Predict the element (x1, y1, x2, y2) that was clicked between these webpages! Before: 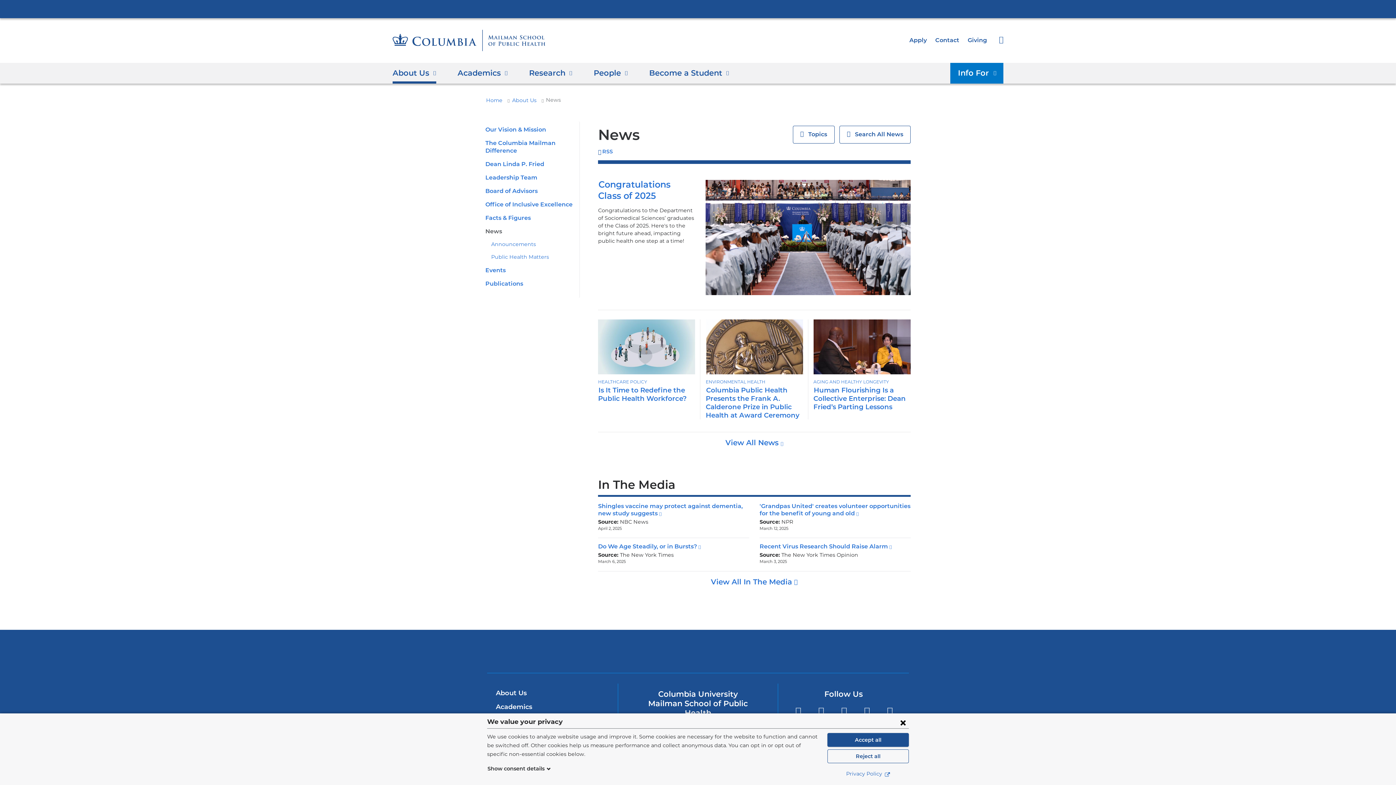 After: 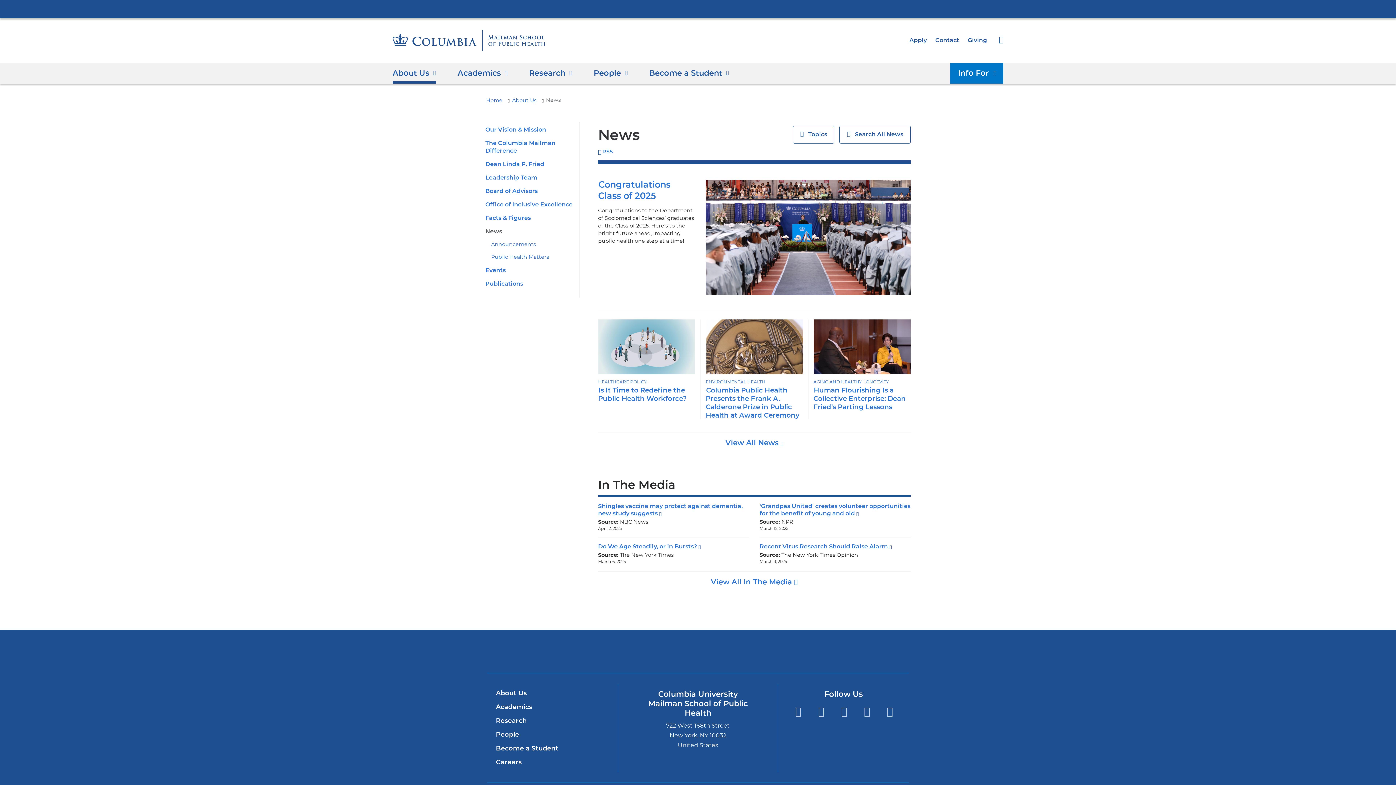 Action: bbox: (897, 716, 909, 728) label: Close consent form